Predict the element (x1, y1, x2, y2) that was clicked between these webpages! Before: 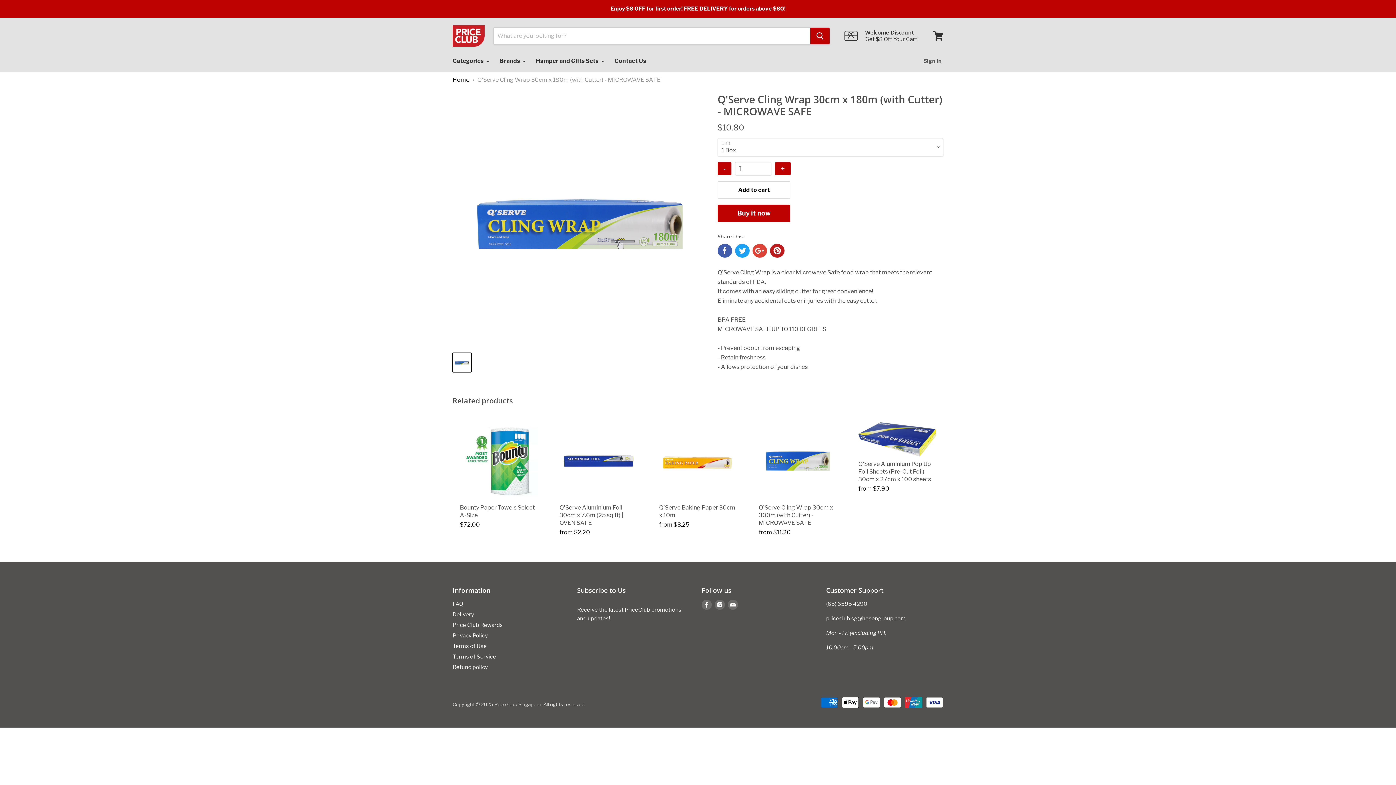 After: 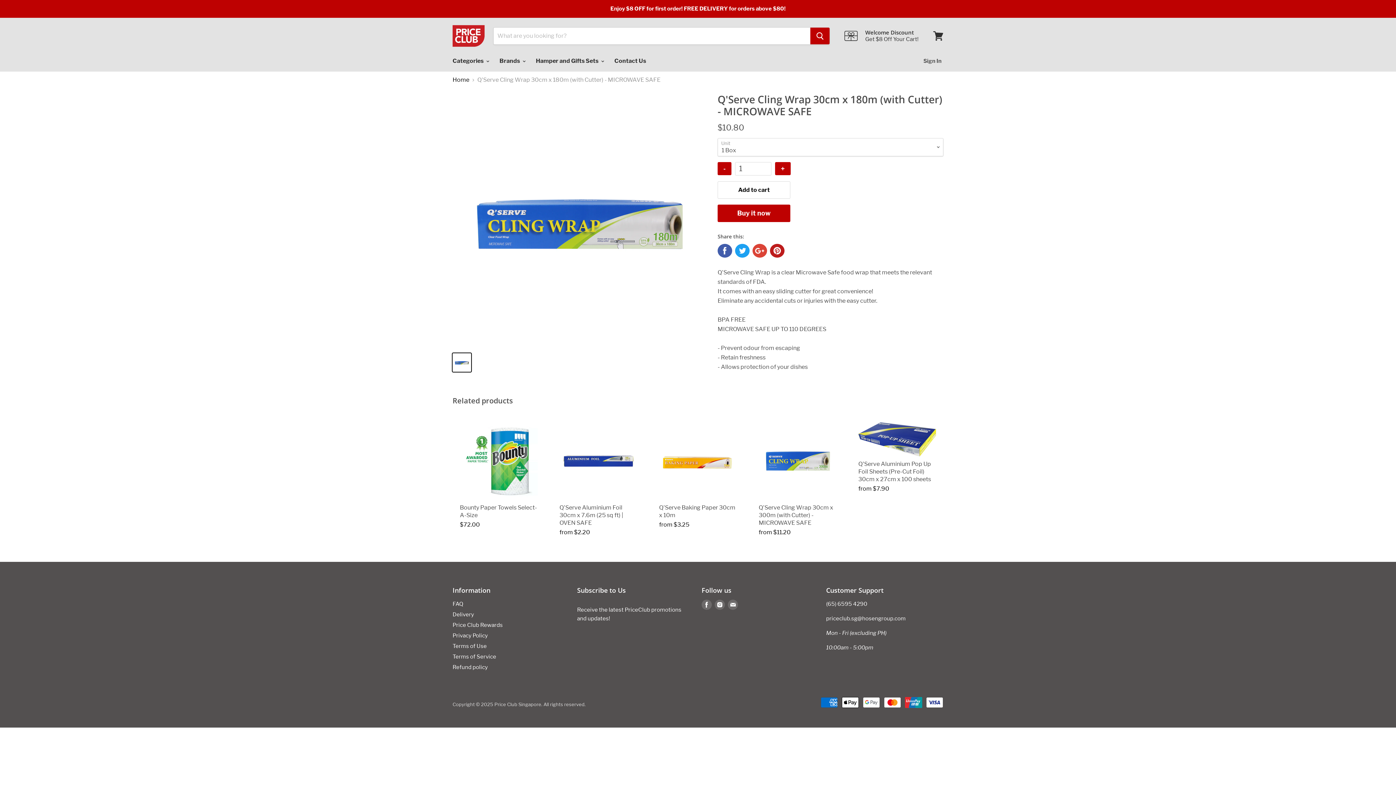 Action: bbox: (717, 244, 732, 257) label: Share on Facebook